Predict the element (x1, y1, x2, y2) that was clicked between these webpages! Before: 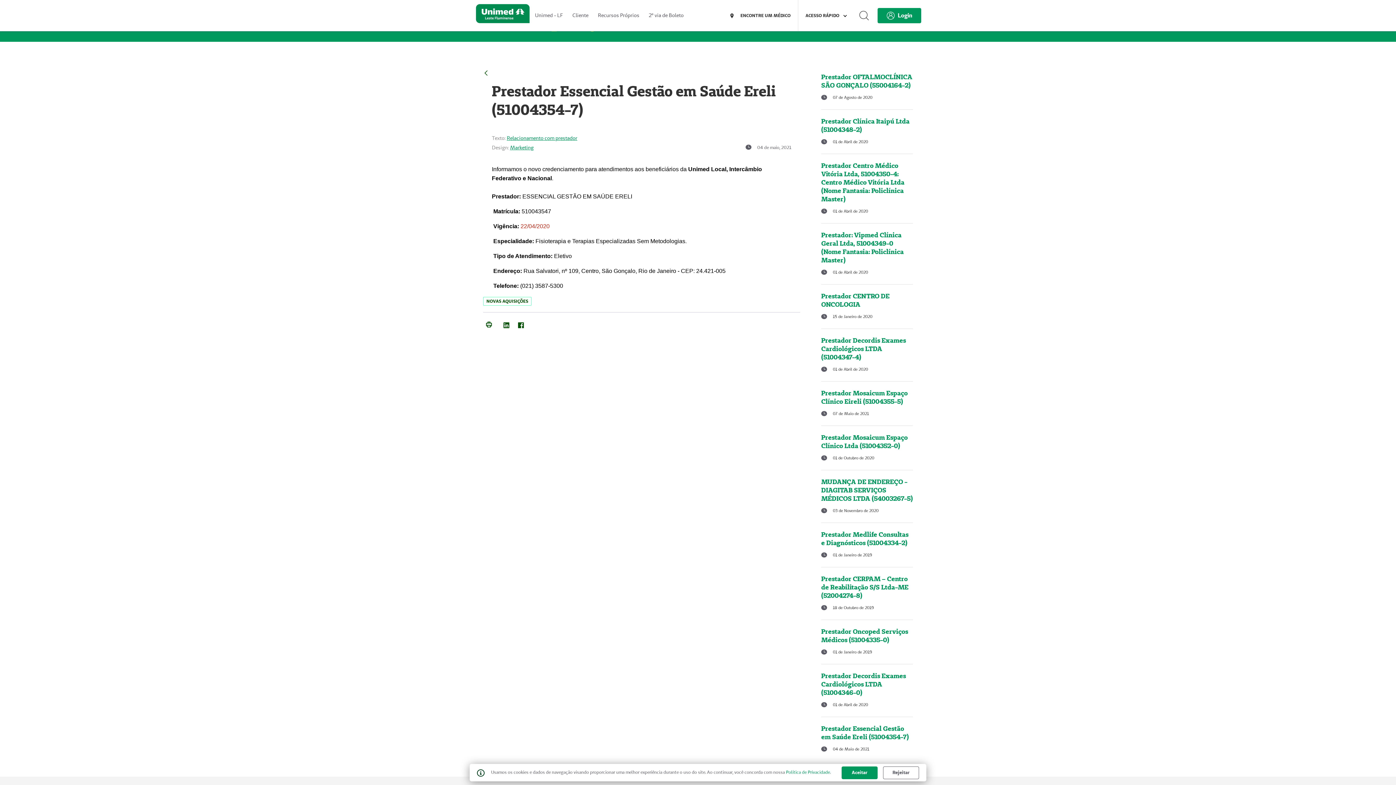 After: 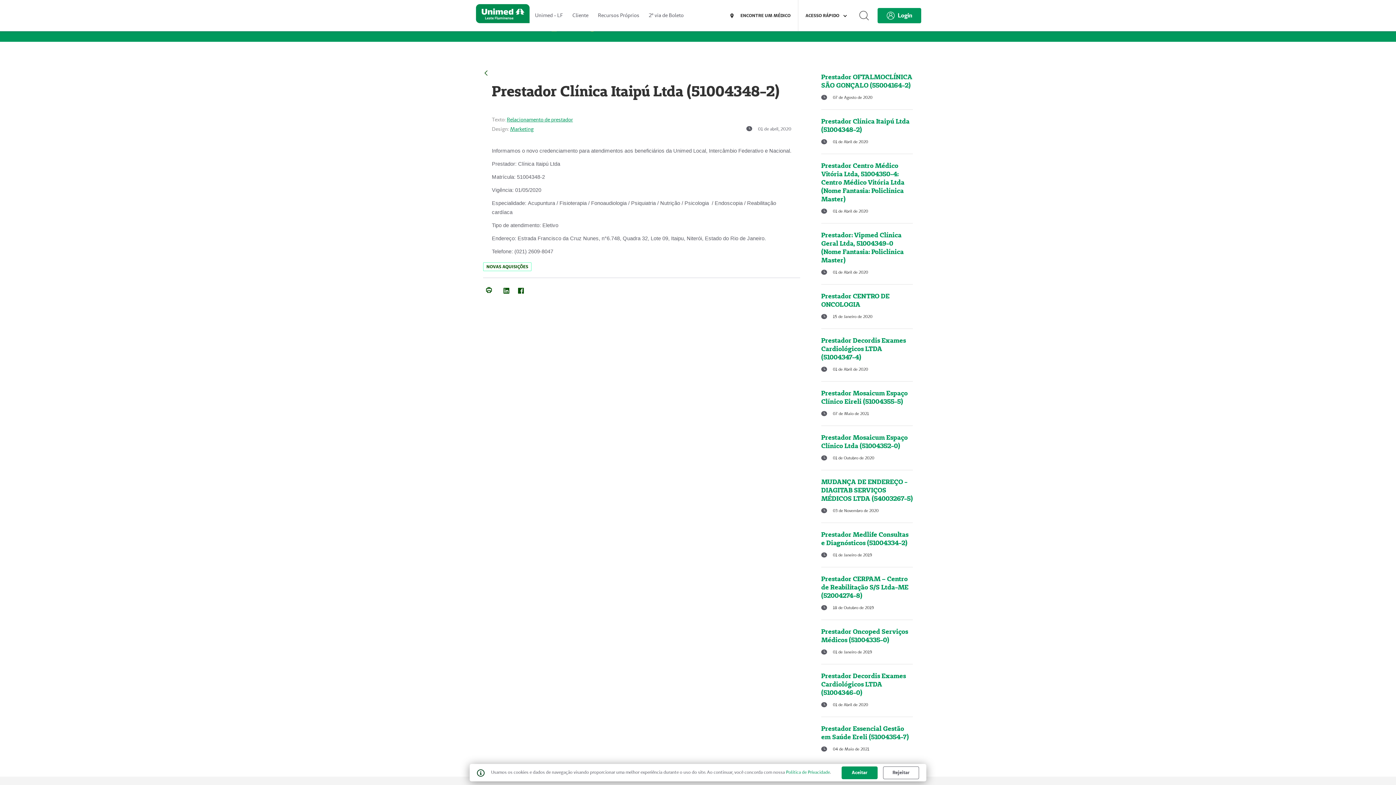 Action: bbox: (821, 117, 913, 133) label: Prestador Clínica Itaipú Ltda (51004348-2)